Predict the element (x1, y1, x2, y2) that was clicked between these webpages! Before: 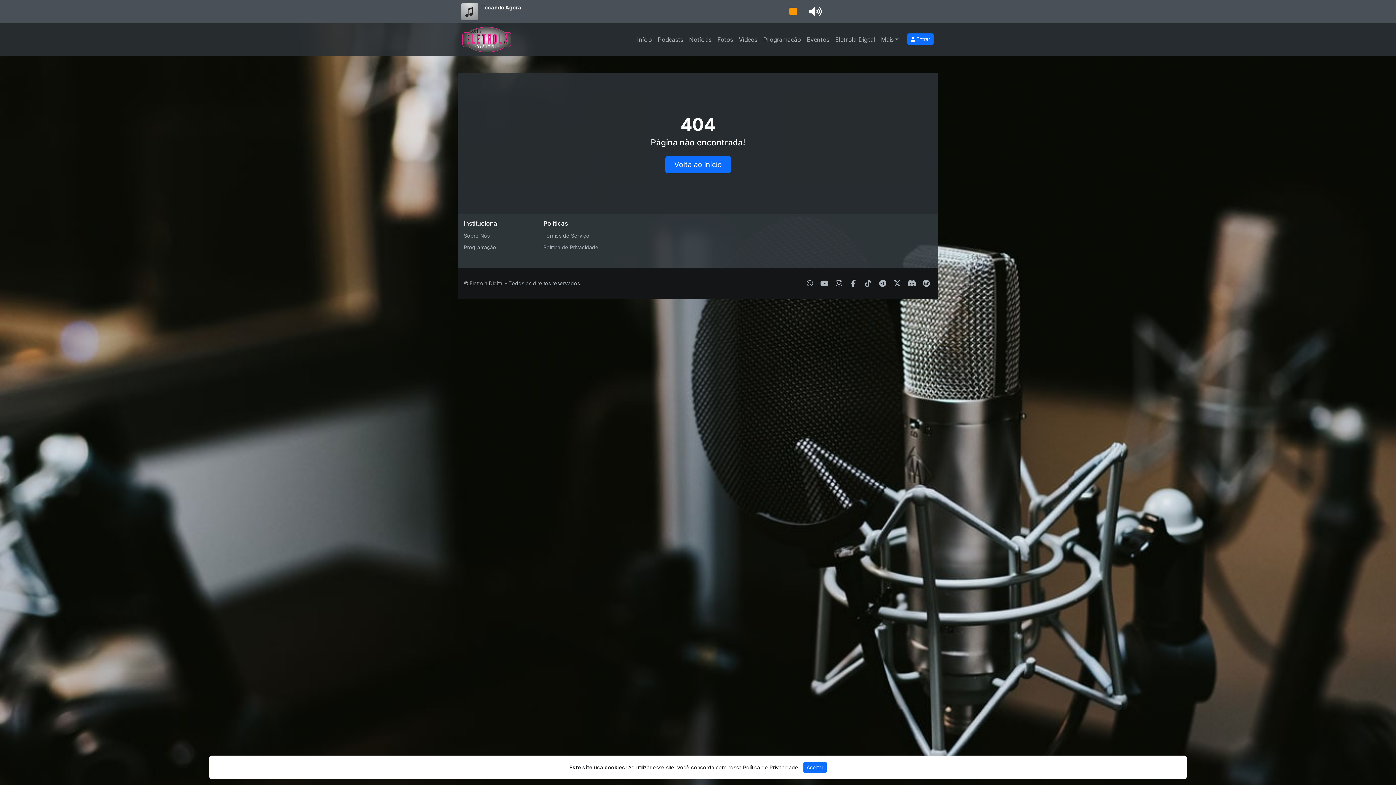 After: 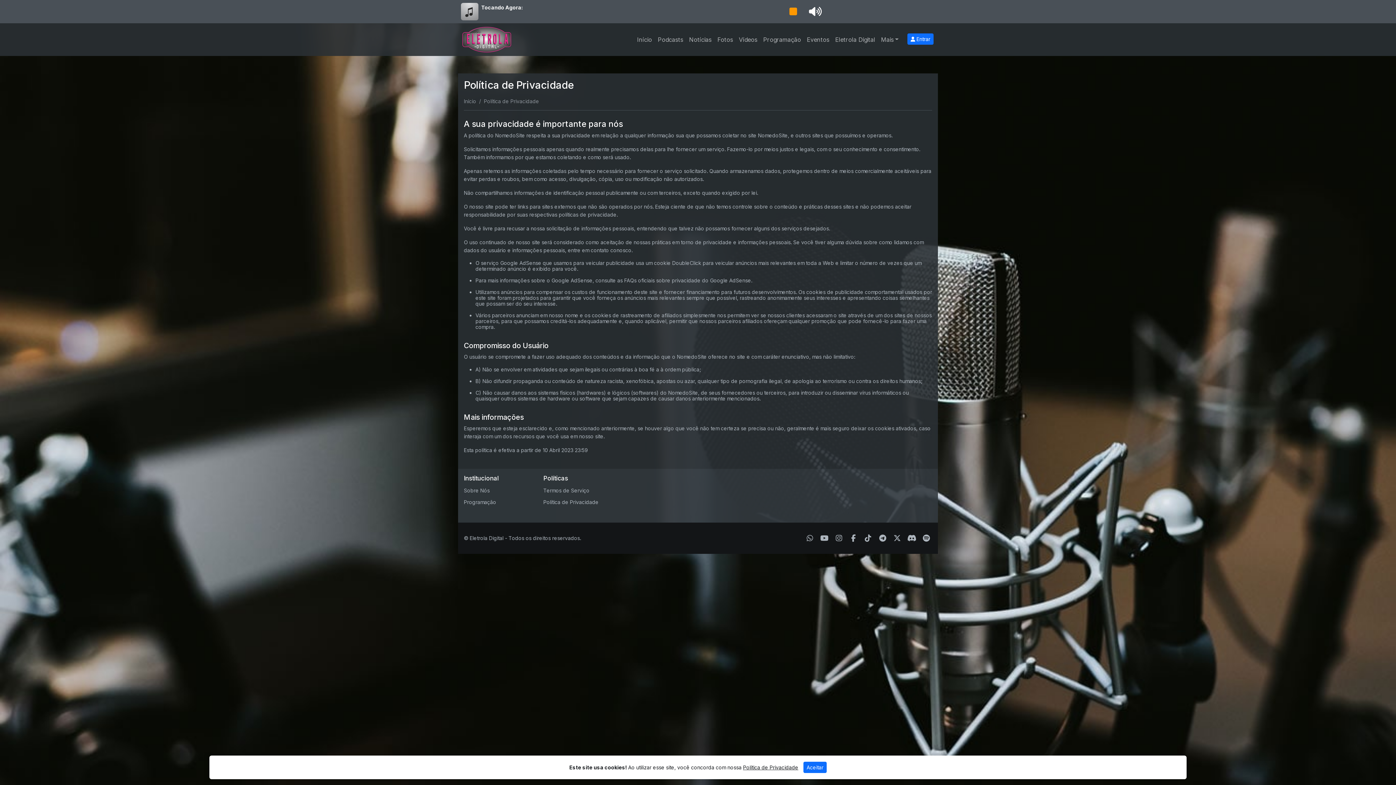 Action: label: Política de Privacidade bbox: (543, 241, 614, 253)